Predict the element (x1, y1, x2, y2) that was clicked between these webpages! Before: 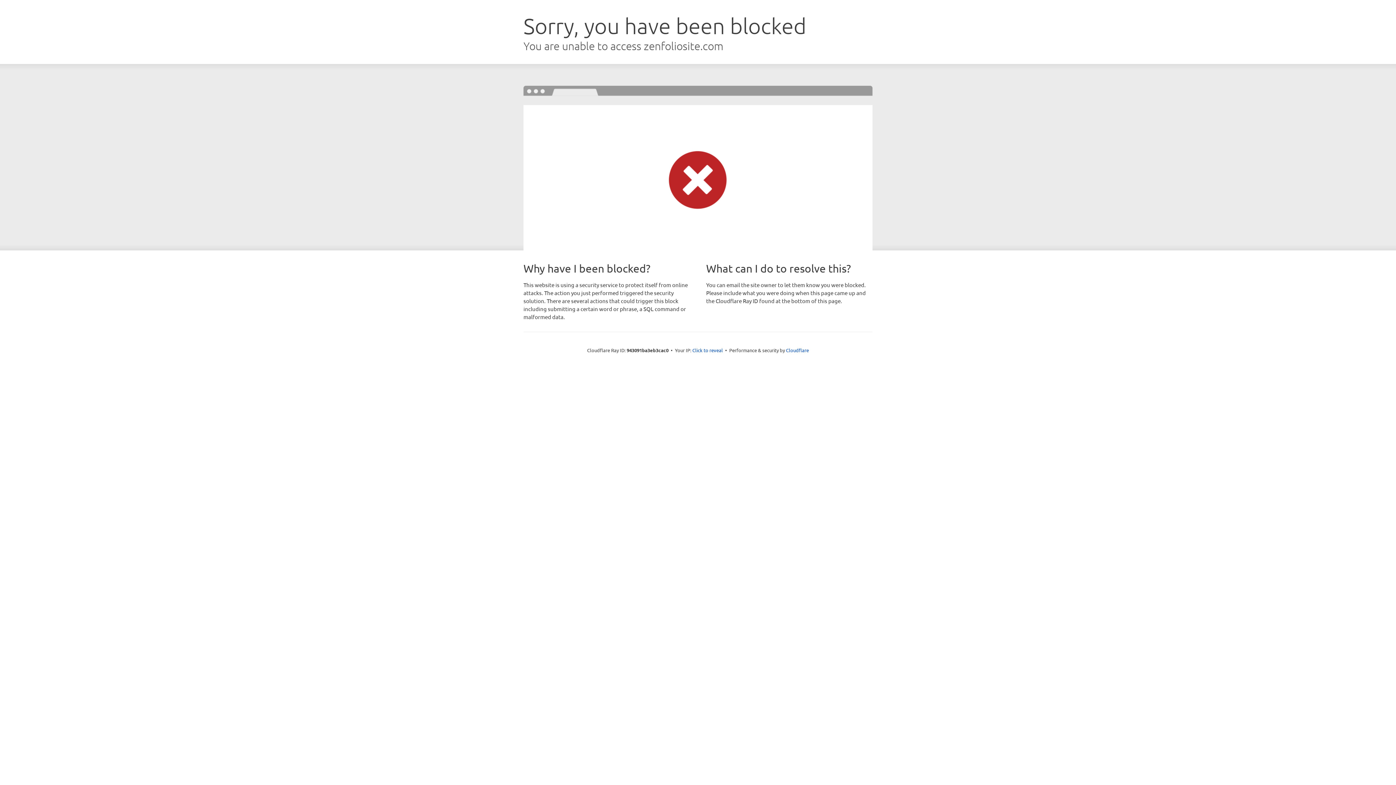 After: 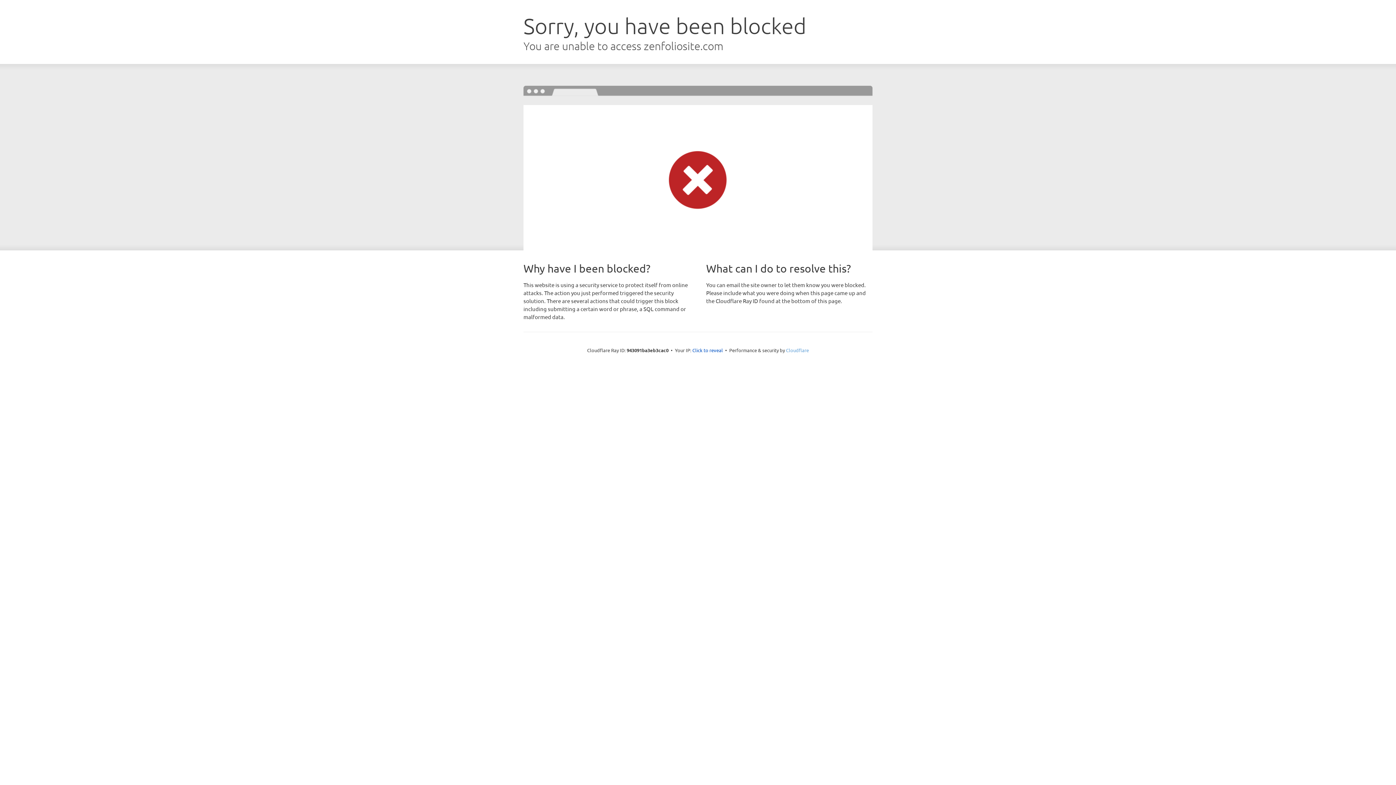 Action: bbox: (786, 347, 809, 353) label: Cloudflare